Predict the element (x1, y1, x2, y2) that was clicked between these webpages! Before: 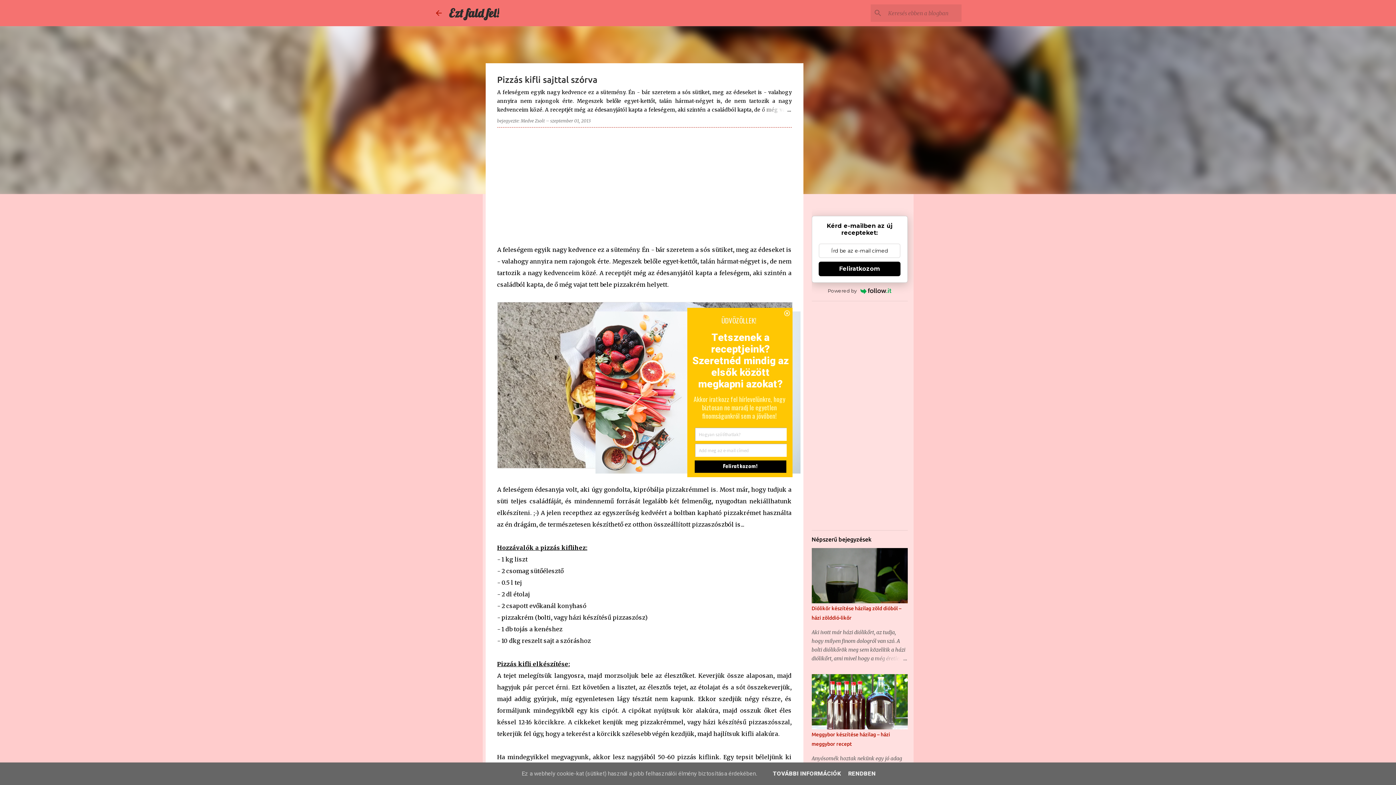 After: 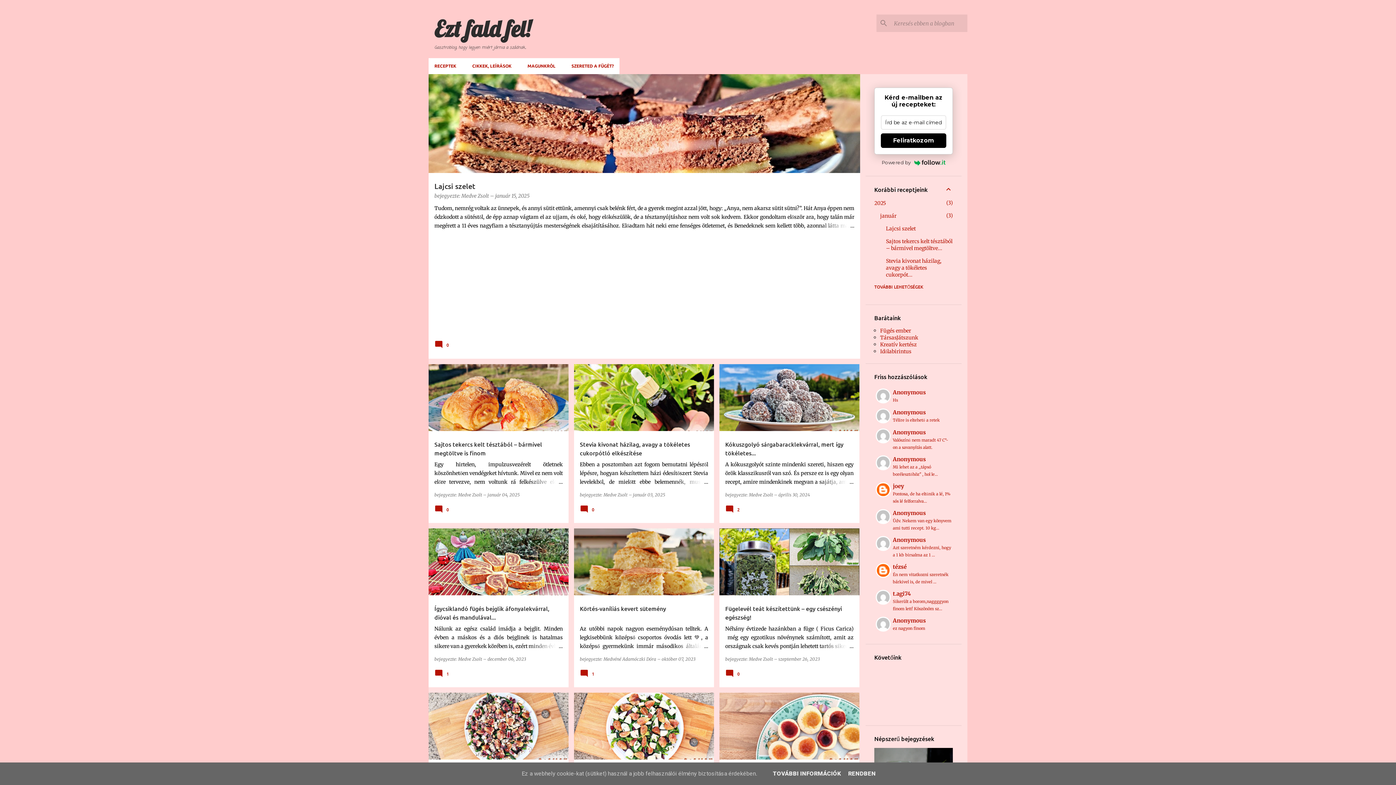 Action: bbox: (449, 5, 499, 20) label: Ezt fald fel!